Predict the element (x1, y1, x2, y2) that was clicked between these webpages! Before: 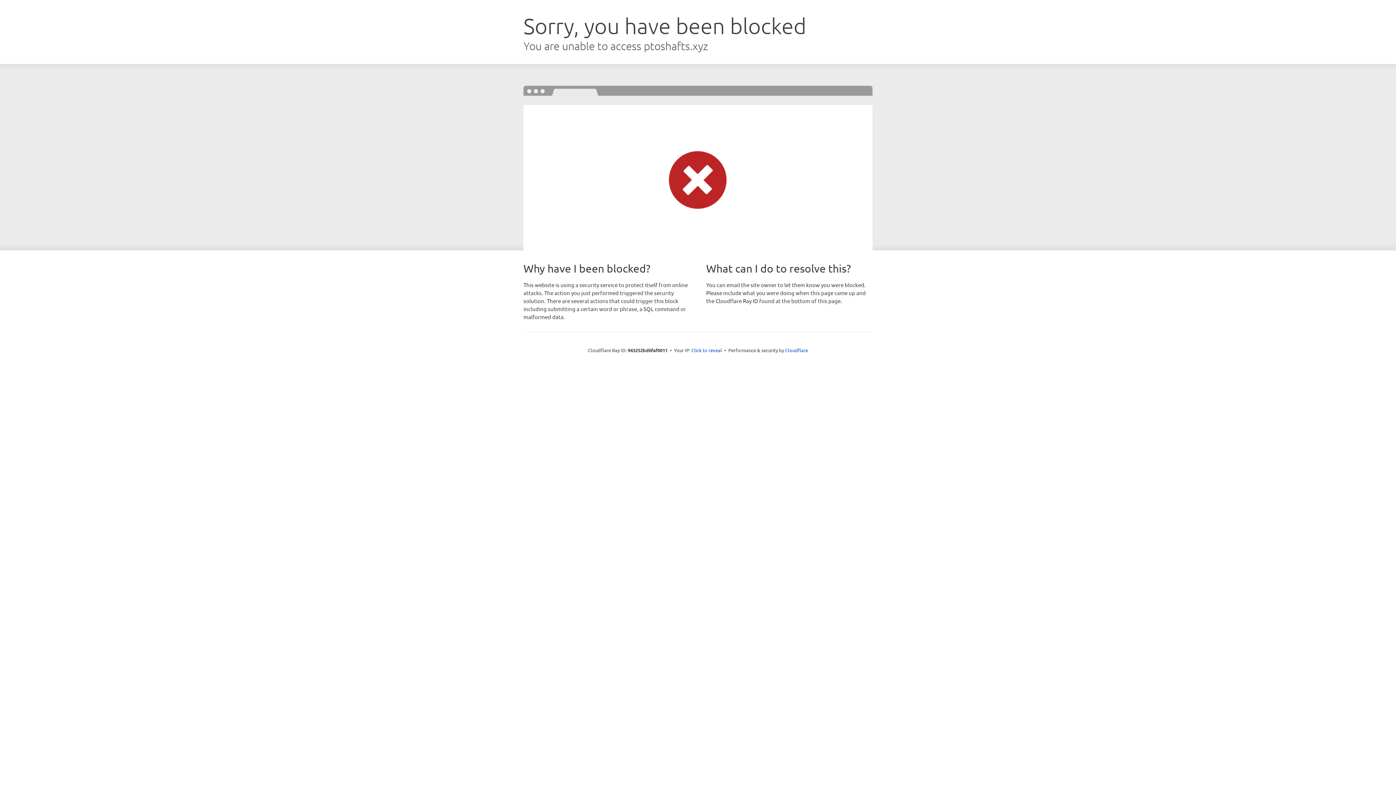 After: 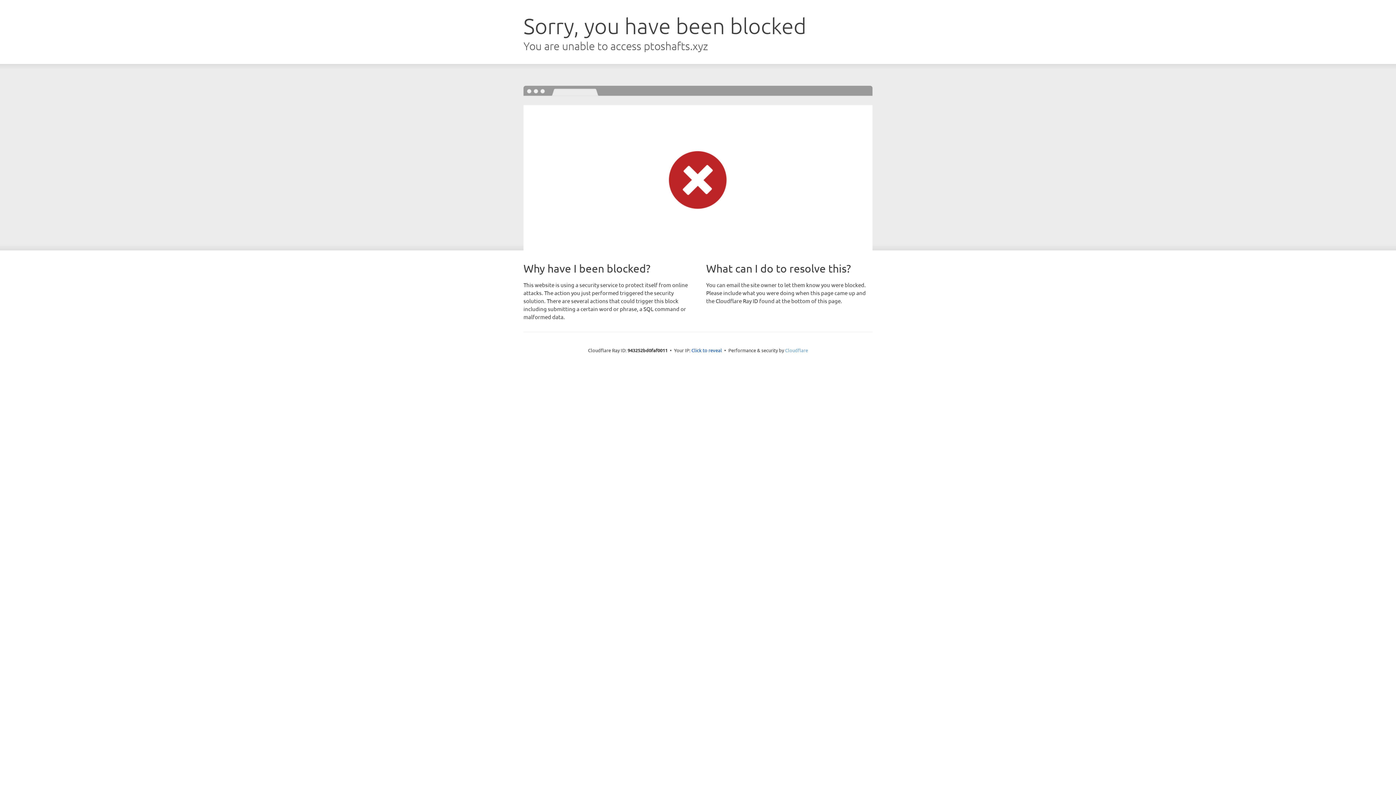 Action: bbox: (785, 347, 808, 353) label: Cloudflare